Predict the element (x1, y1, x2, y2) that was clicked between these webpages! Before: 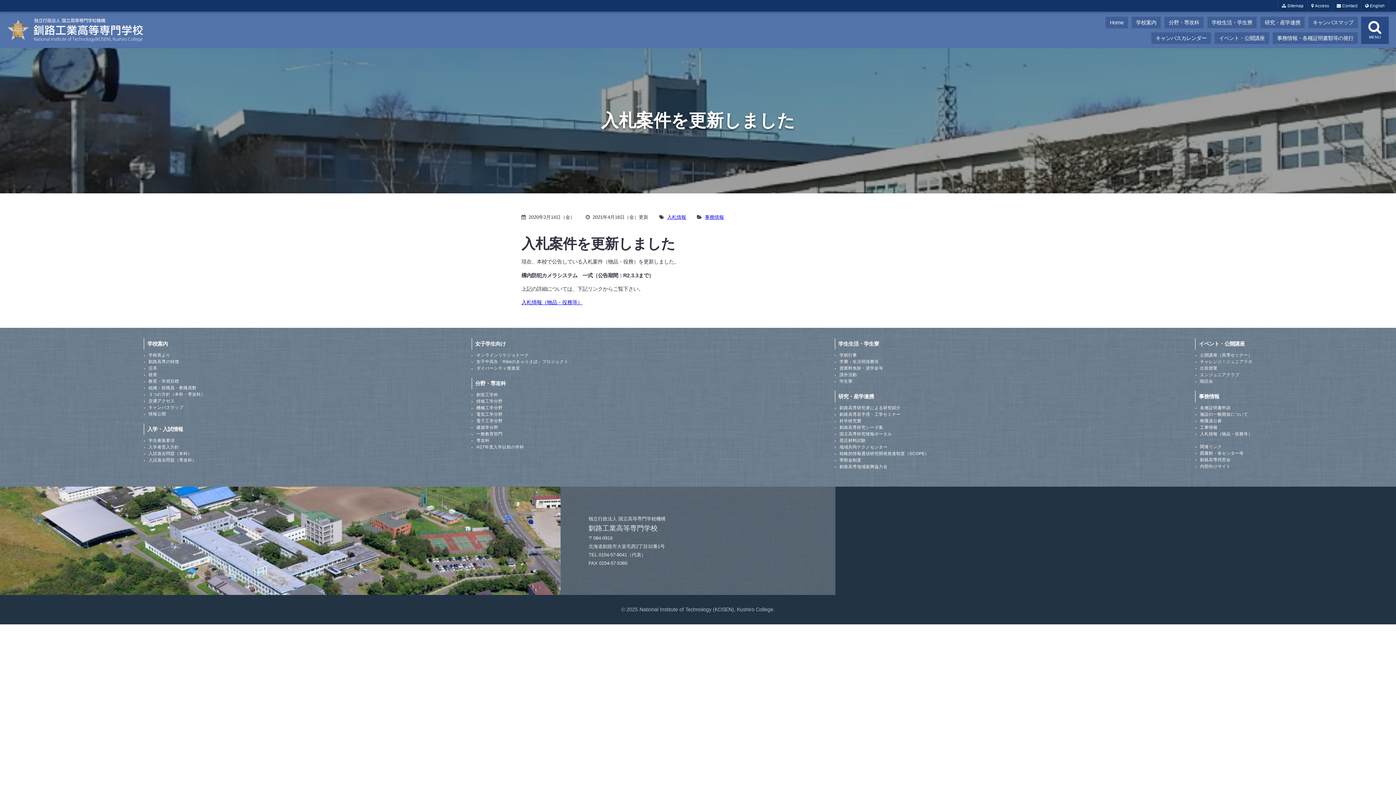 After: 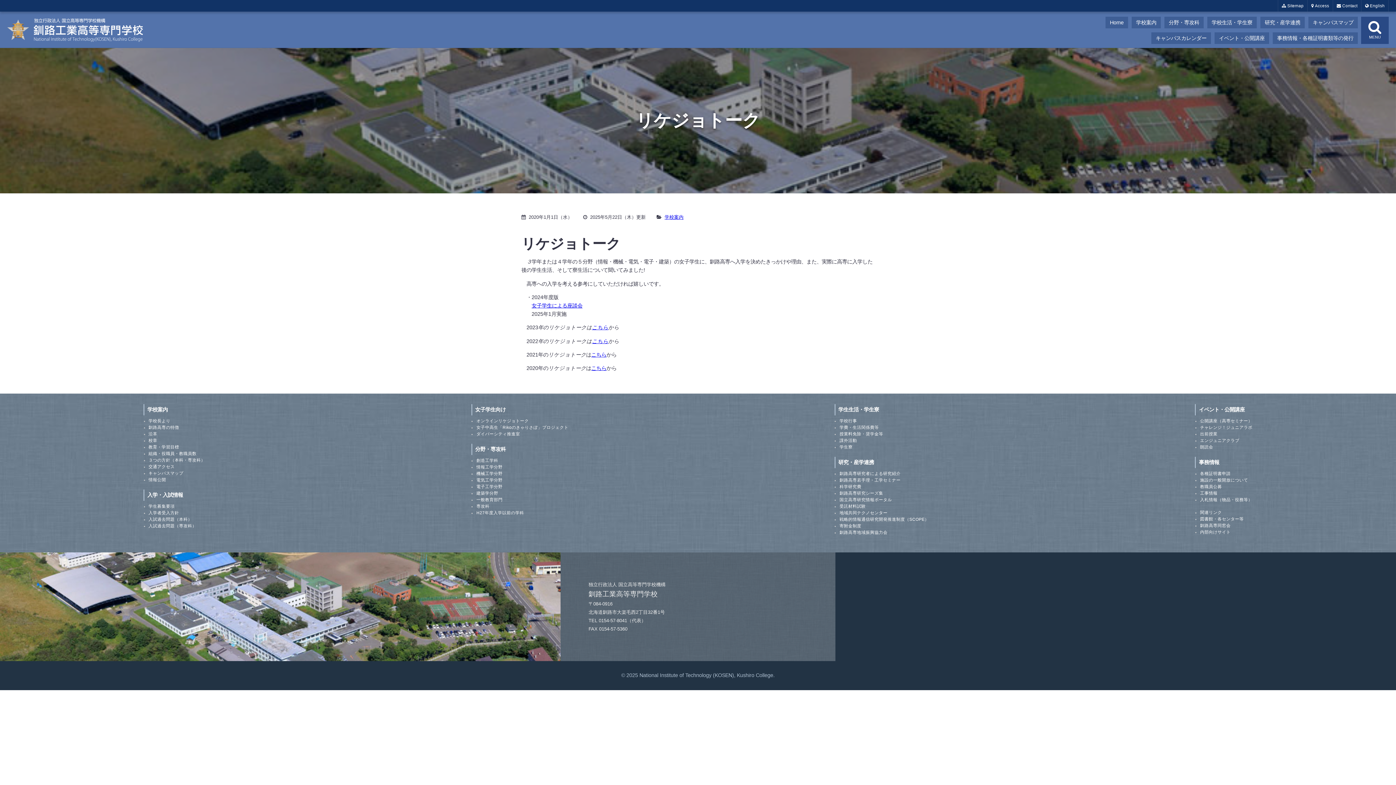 Action: label: オンラインリケジョトーク bbox: (476, 353, 528, 357)